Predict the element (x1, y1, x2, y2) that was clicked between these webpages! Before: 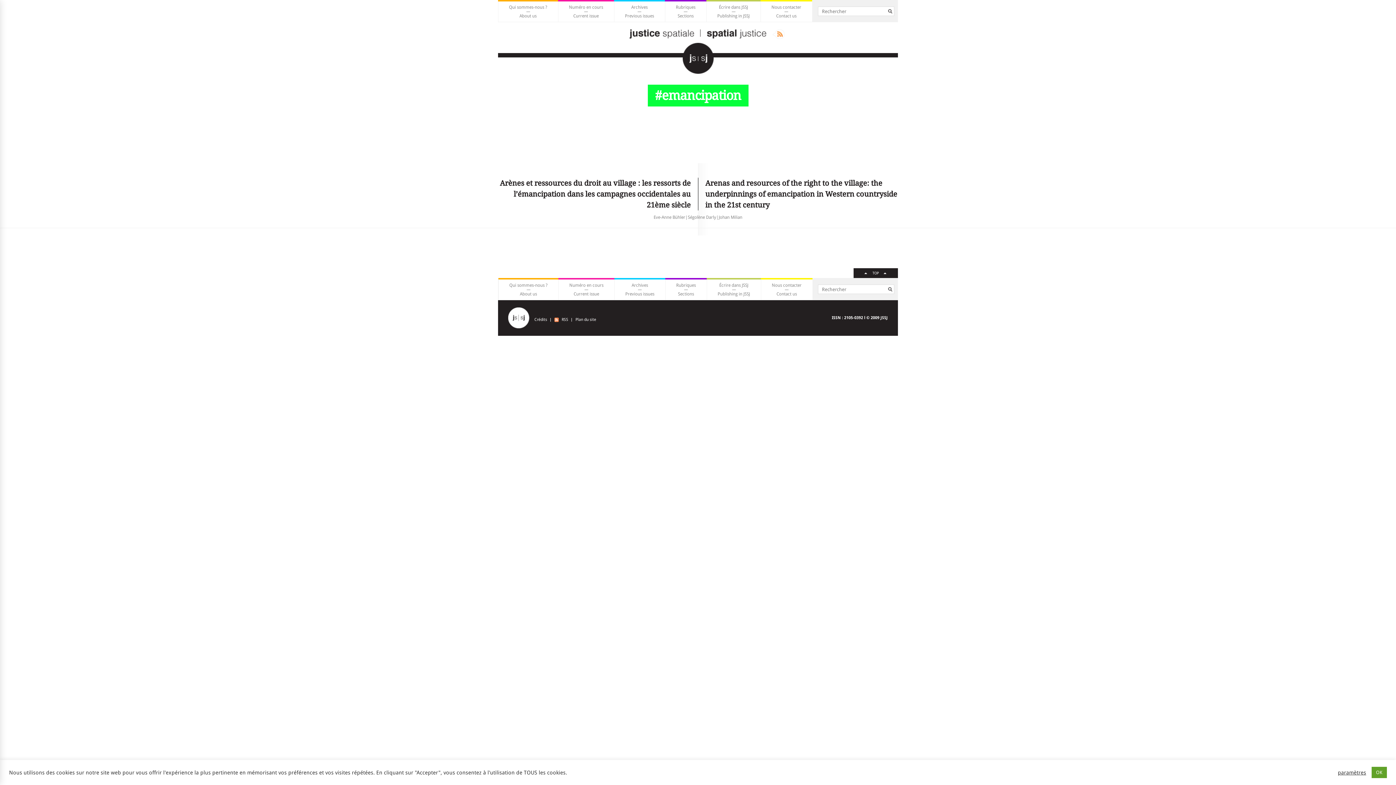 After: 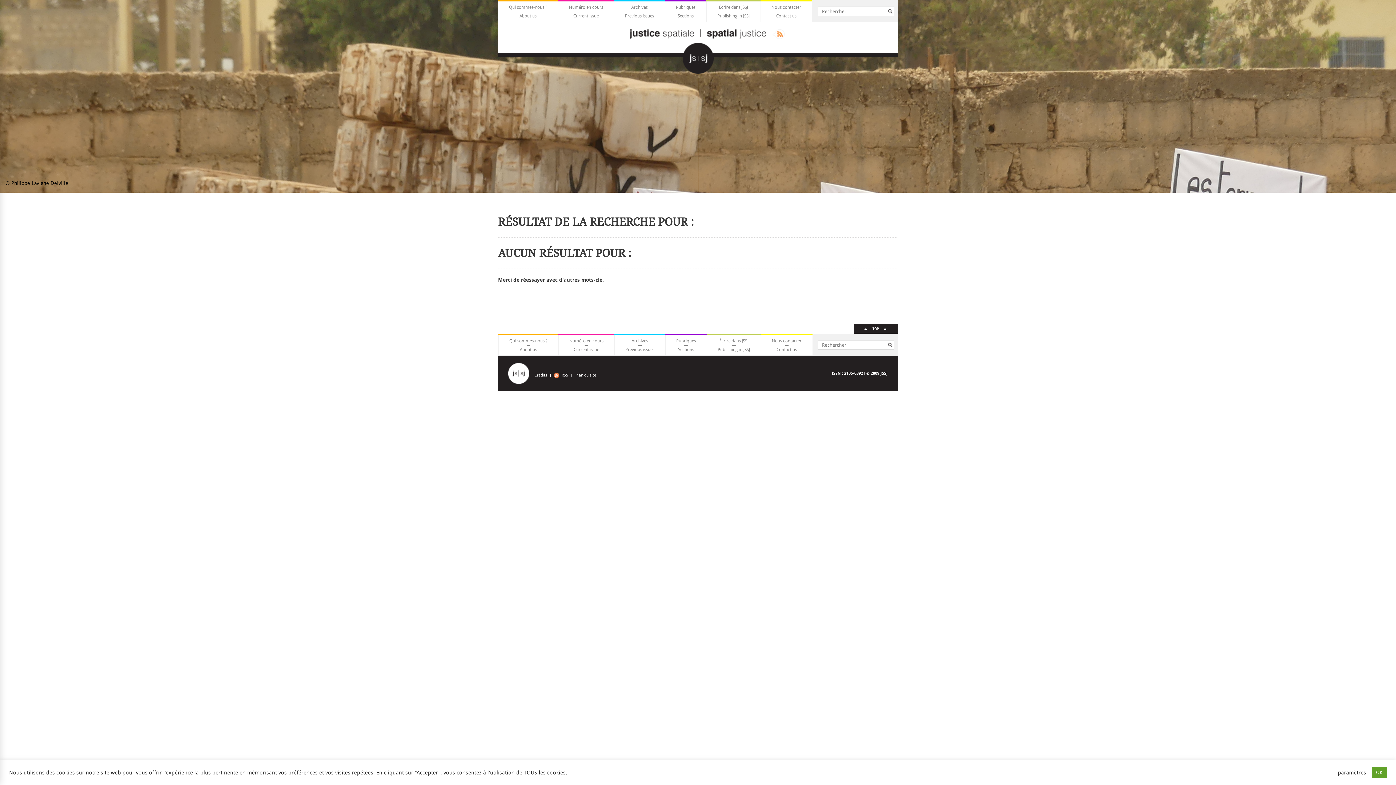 Action: bbox: (885, 285, 894, 293)